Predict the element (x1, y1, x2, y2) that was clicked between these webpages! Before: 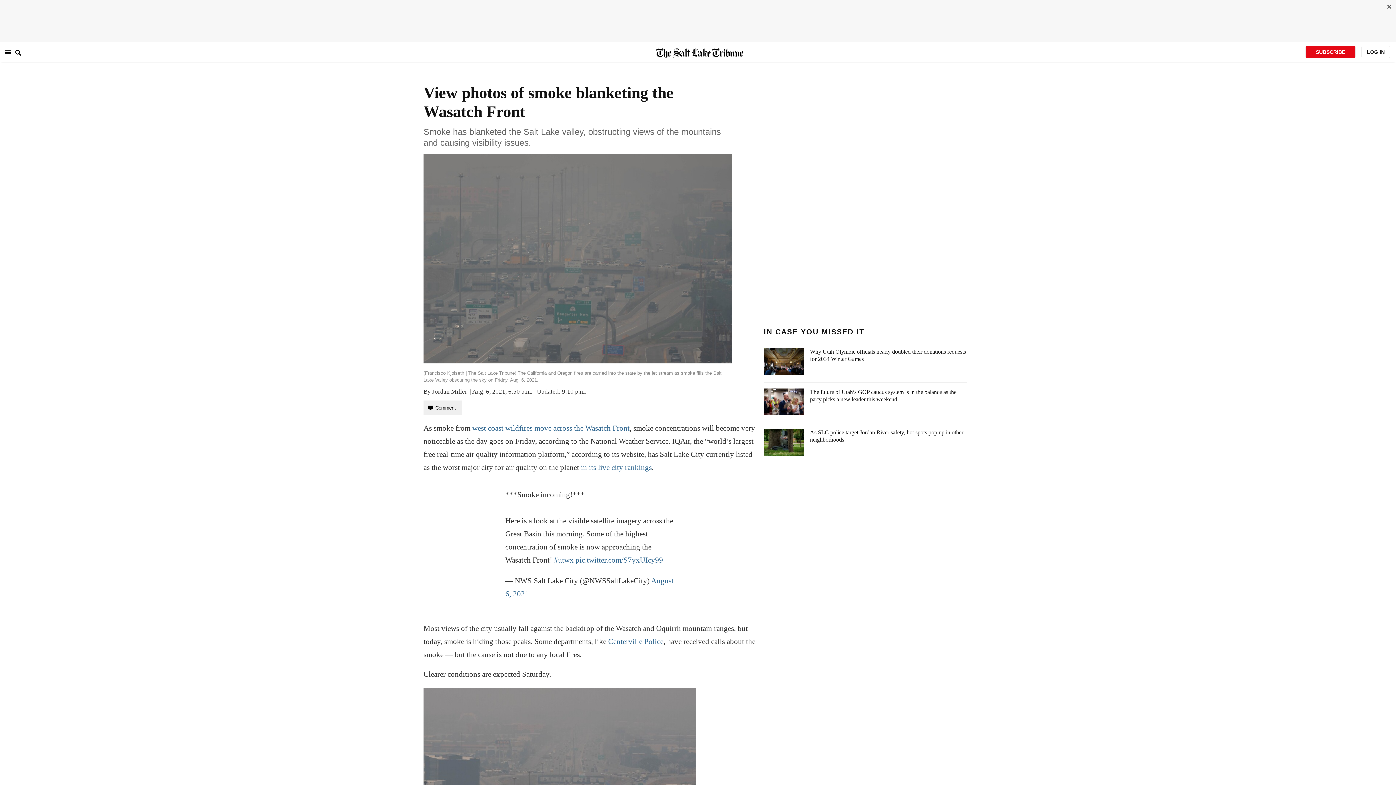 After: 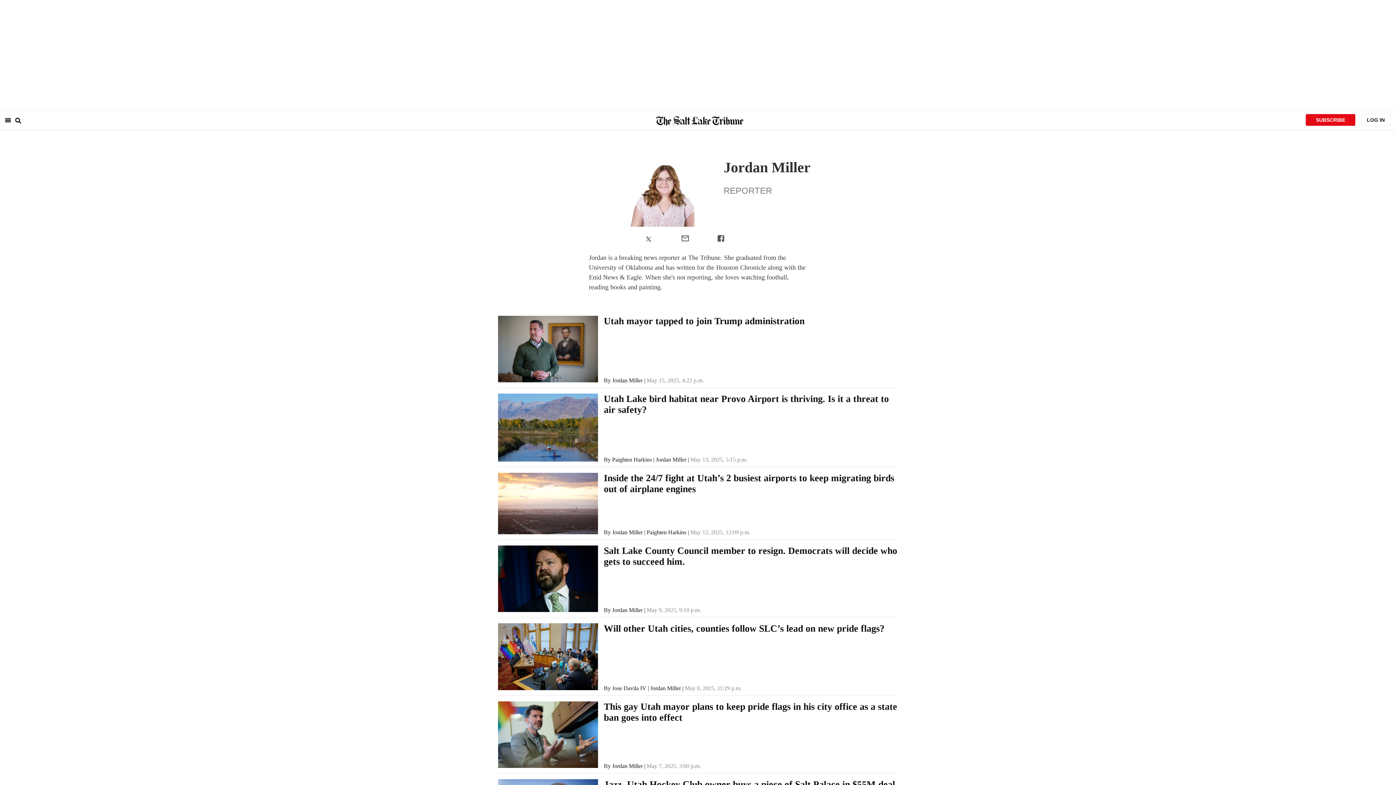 Action: bbox: (423, 388, 467, 395) label: By Jordan Miller